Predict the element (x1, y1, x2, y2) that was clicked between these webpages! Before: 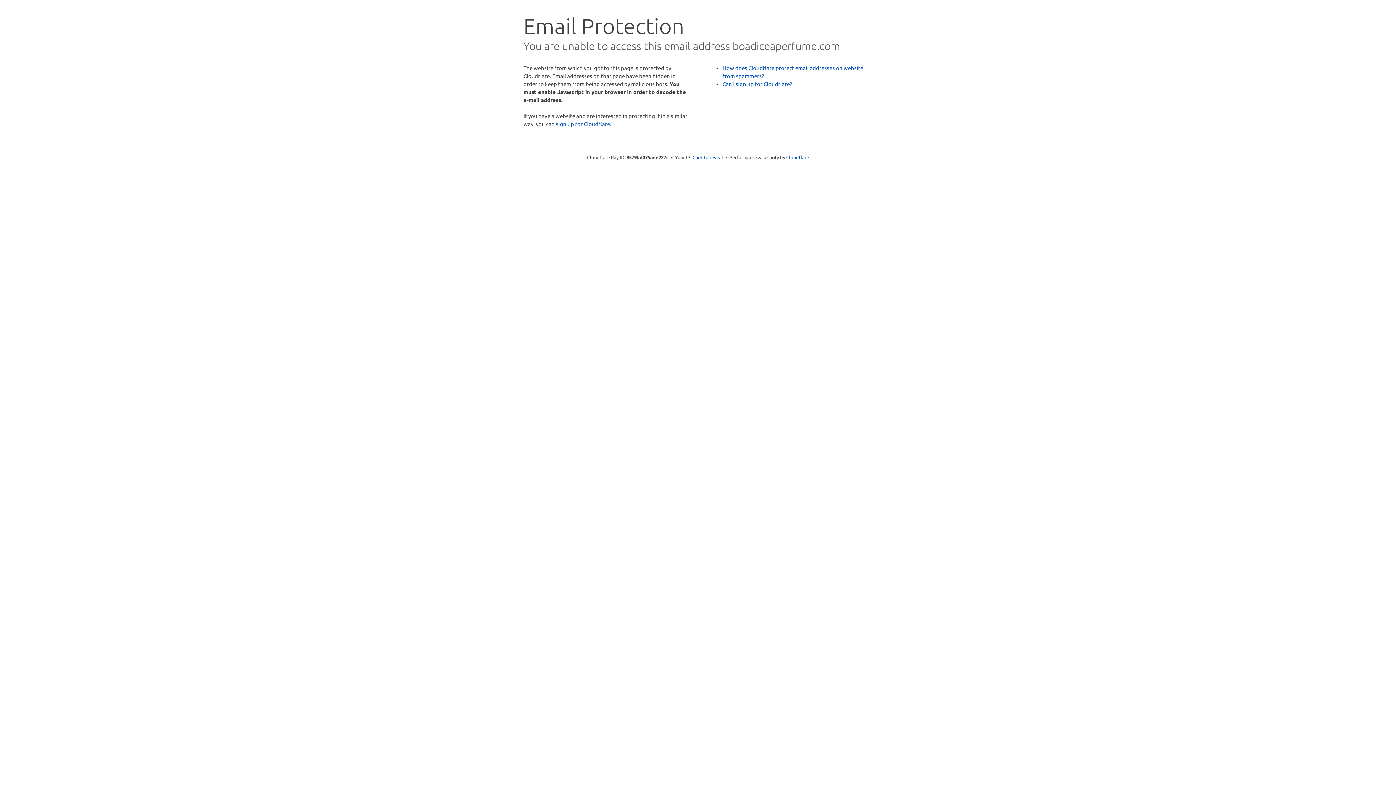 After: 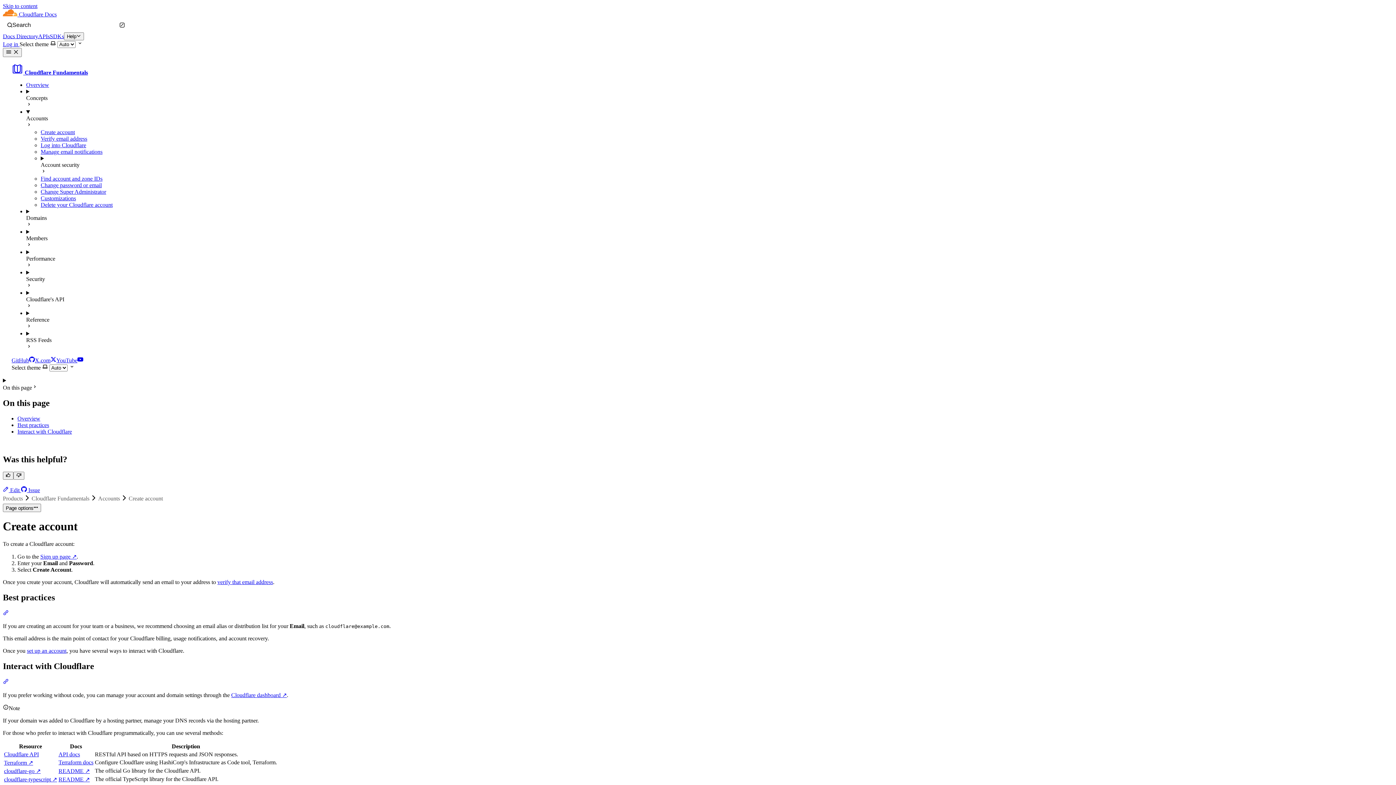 Action: bbox: (722, 80, 792, 87) label: Can I sign up for Cloudflare?